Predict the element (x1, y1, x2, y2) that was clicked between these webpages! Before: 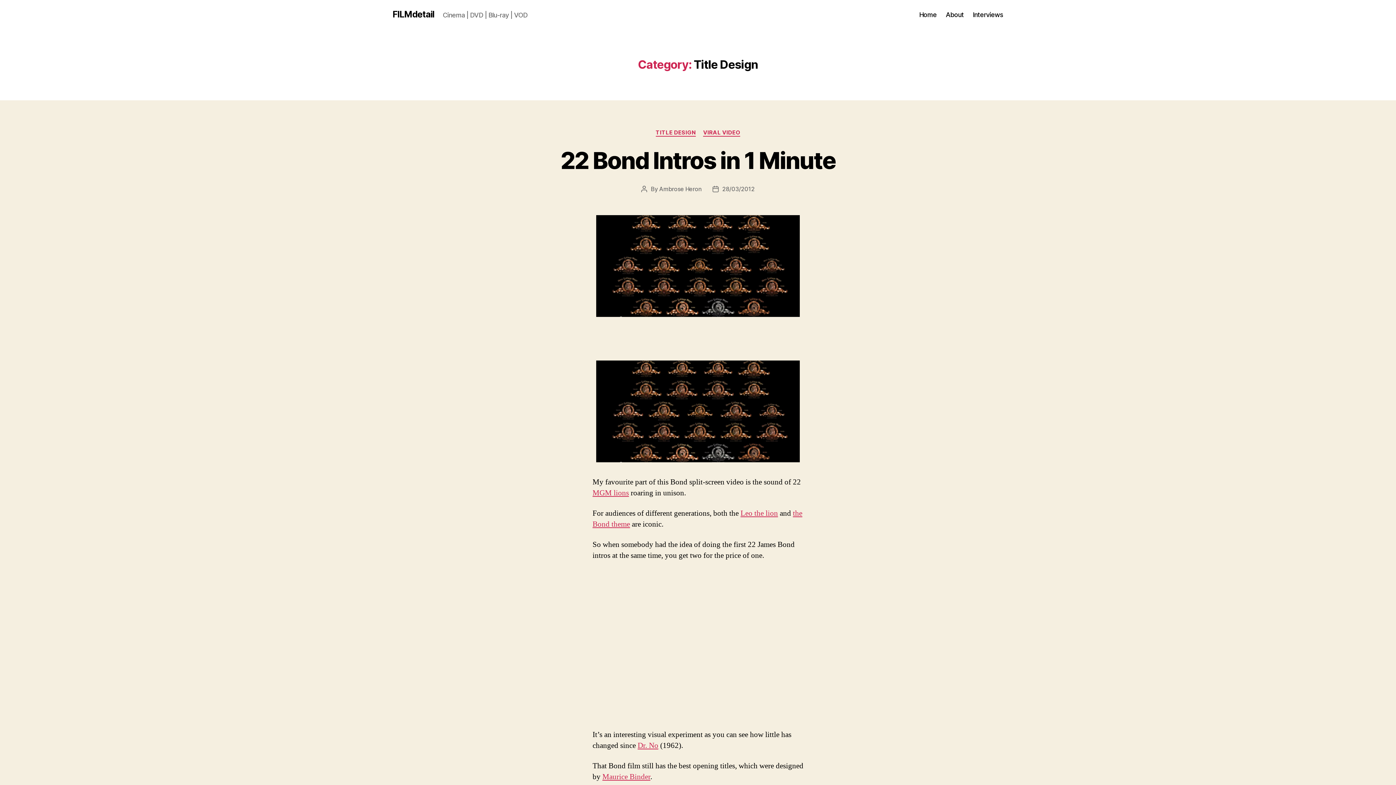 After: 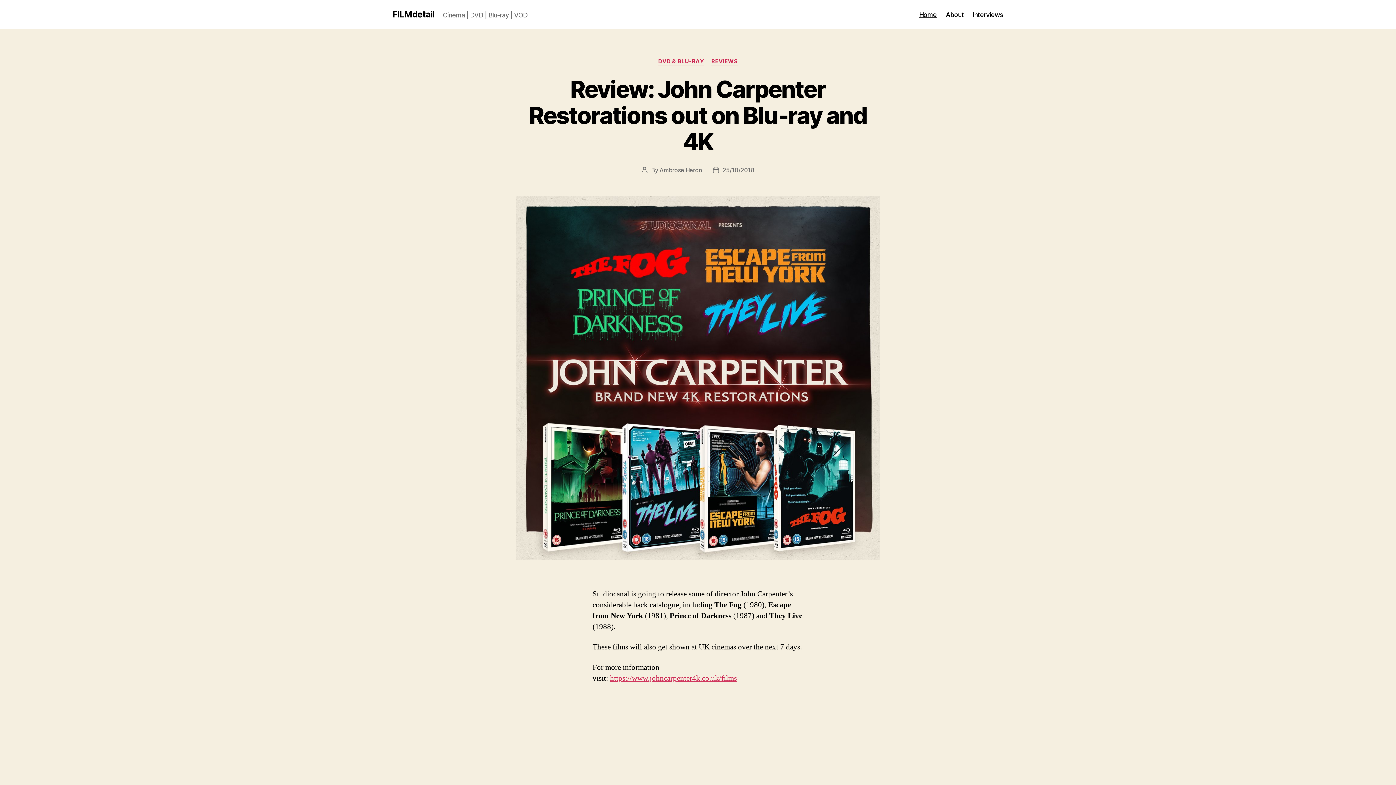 Action: bbox: (392, 10, 434, 18) label: FILMdetail